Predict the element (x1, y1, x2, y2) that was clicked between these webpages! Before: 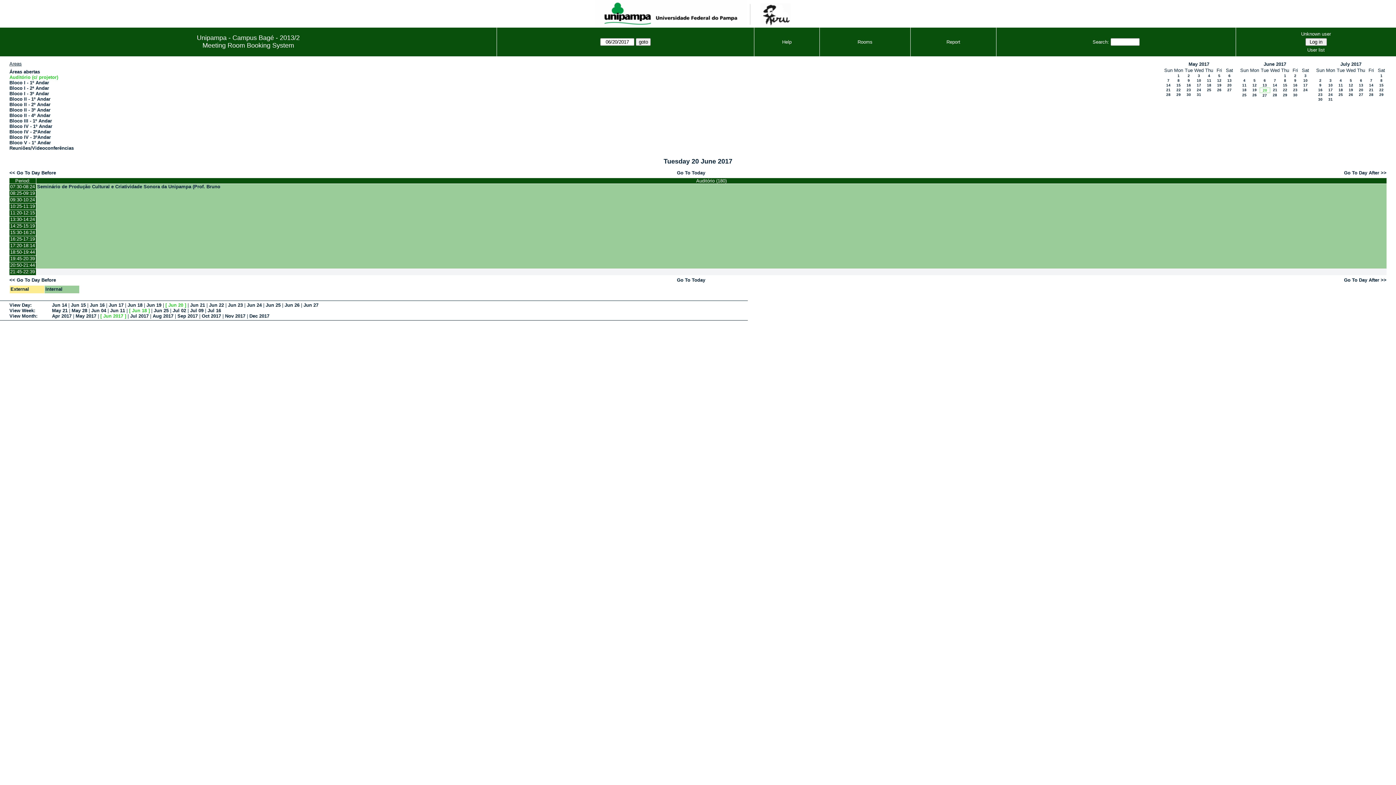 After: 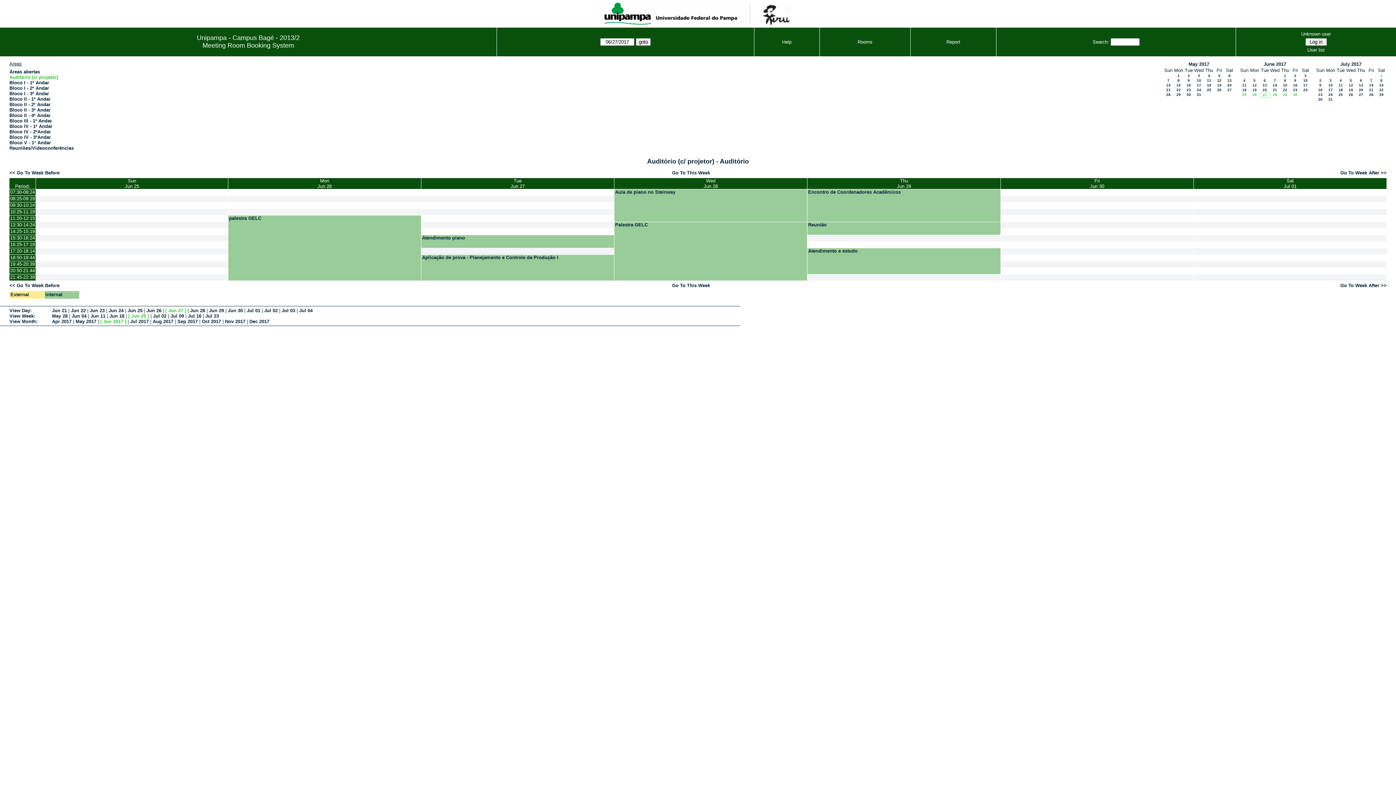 Action: bbox: (153, 307, 168, 313) label: Jun 25